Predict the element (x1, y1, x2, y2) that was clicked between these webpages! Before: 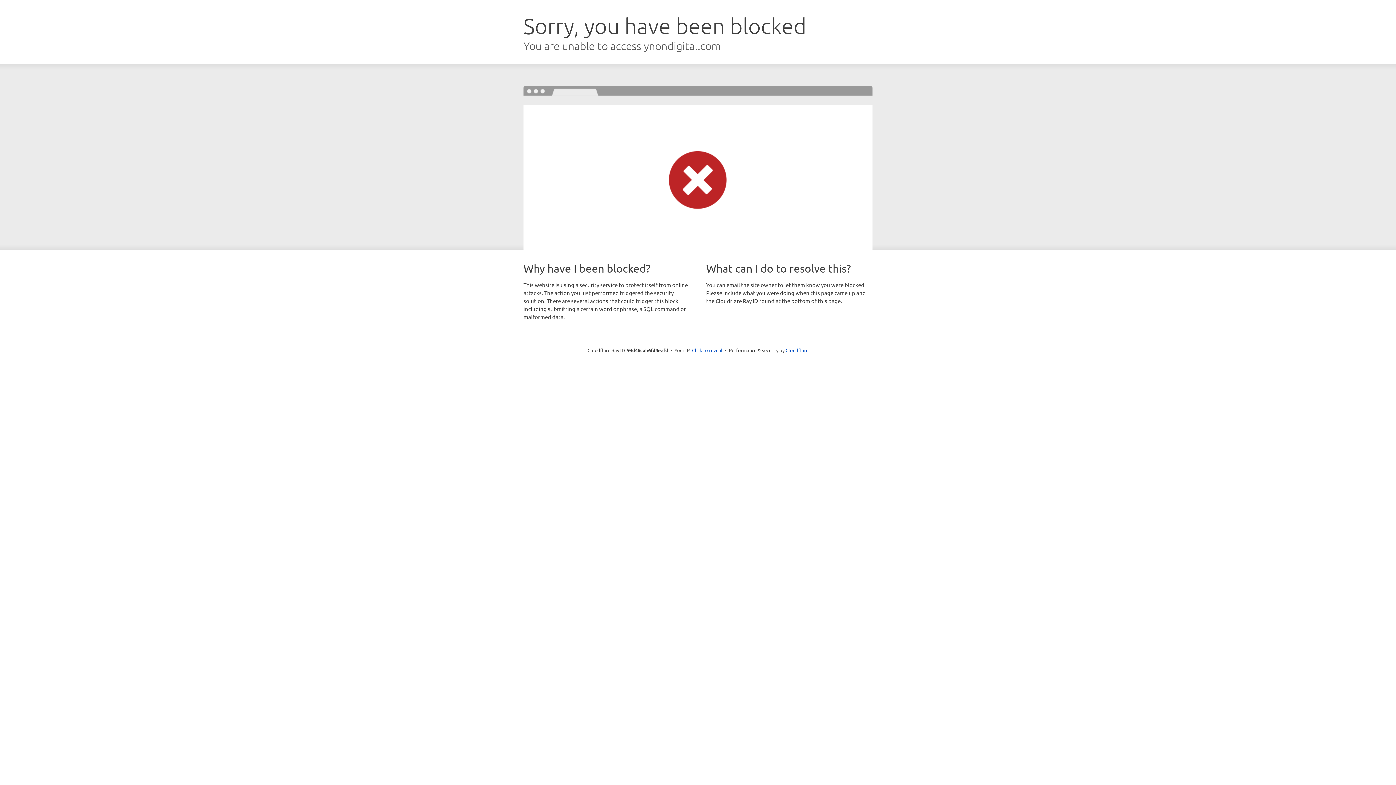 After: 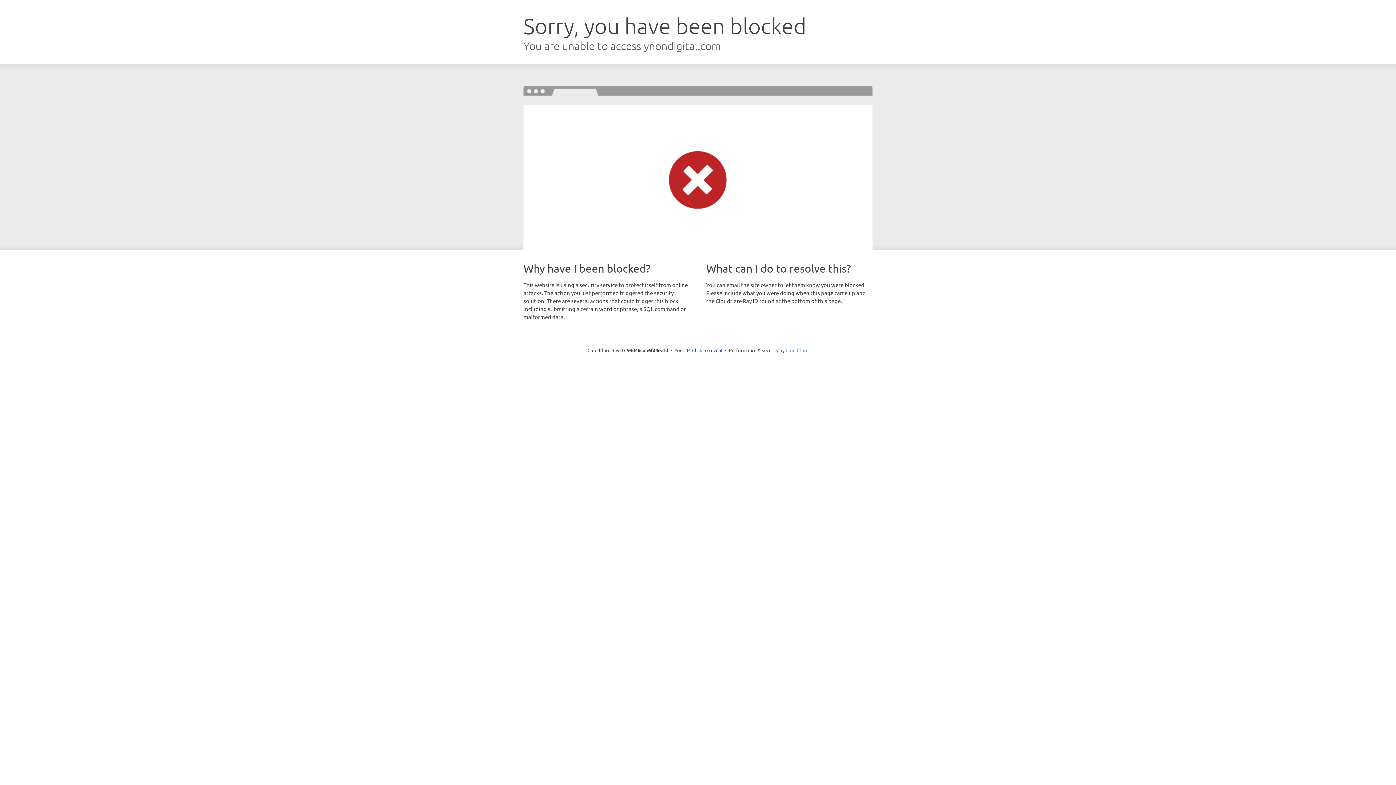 Action: label: Cloudflare bbox: (785, 347, 808, 353)